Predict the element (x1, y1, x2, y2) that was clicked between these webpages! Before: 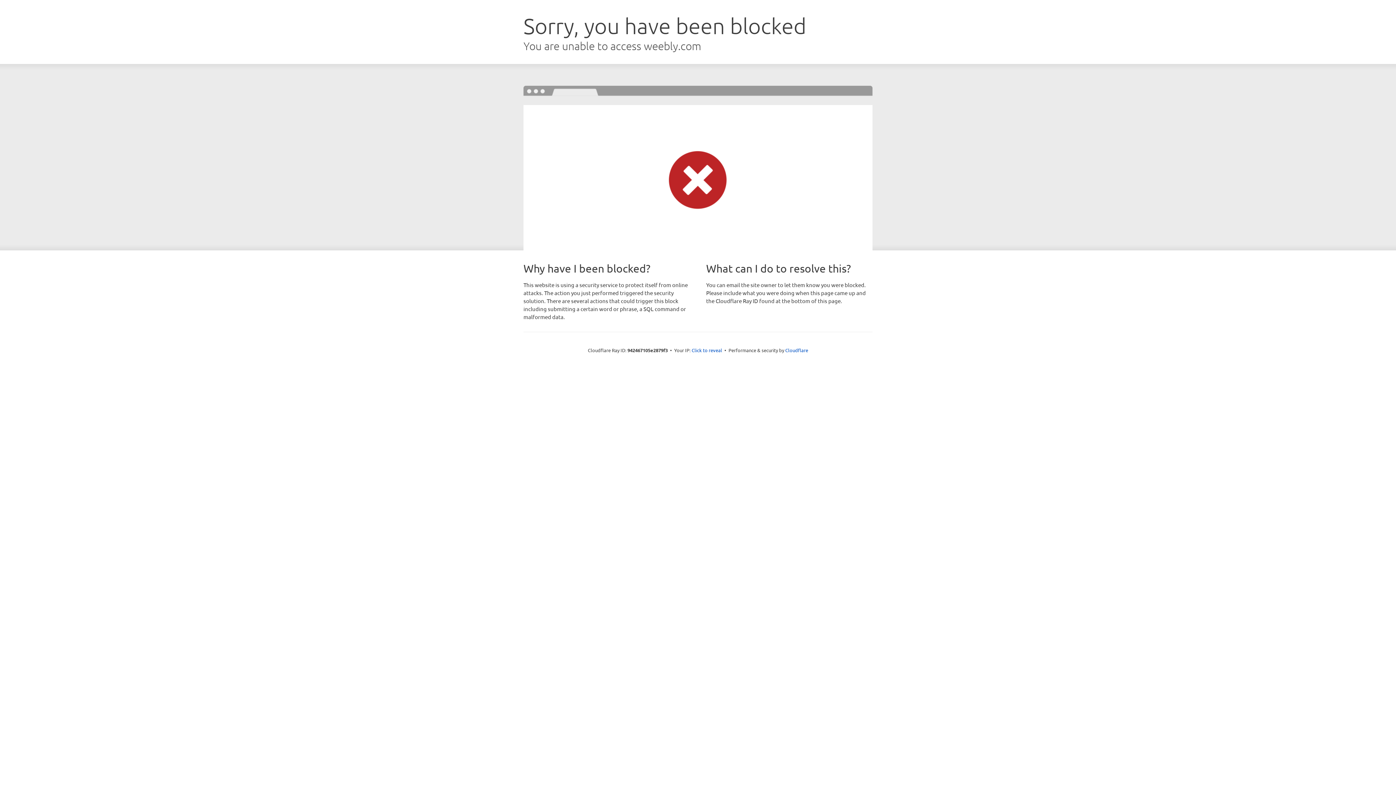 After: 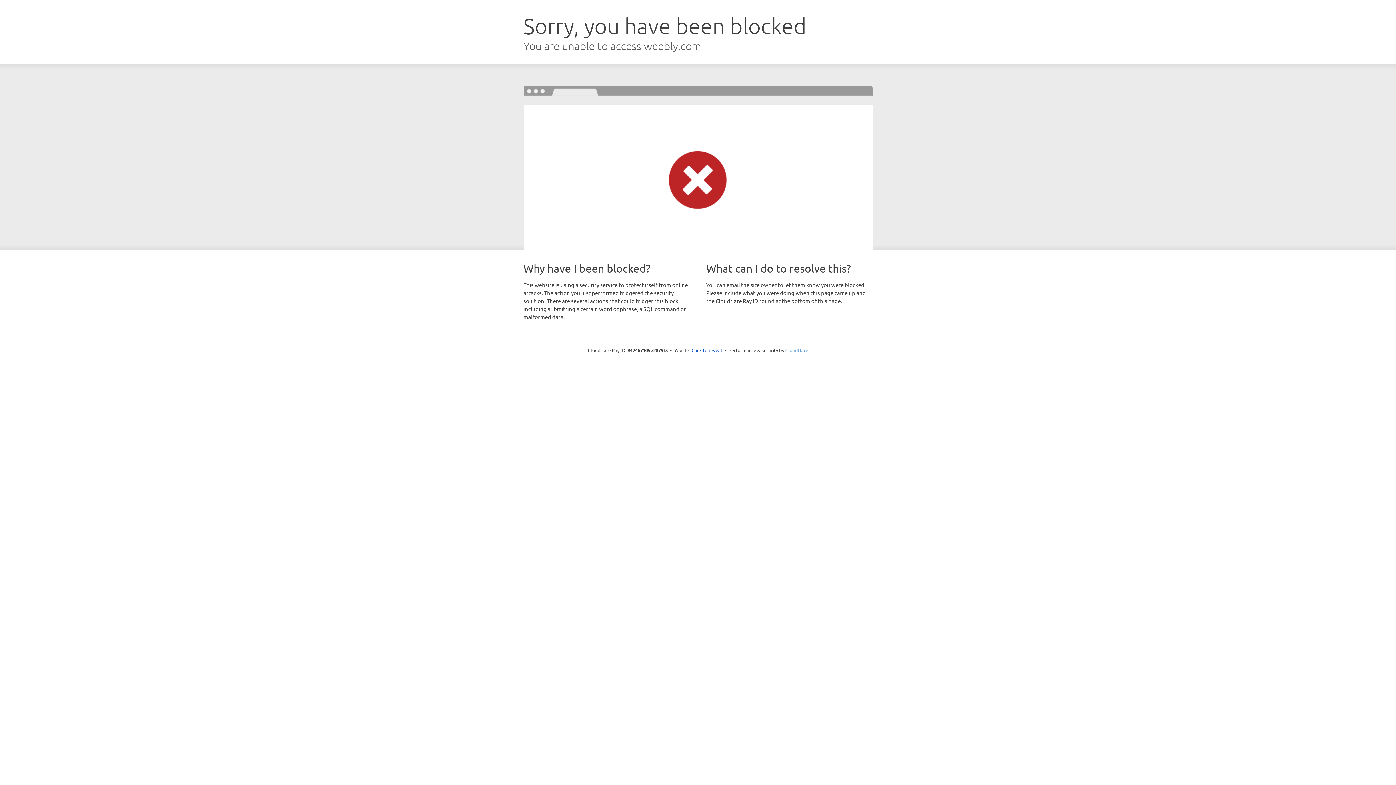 Action: label: Cloudflare bbox: (785, 347, 808, 353)